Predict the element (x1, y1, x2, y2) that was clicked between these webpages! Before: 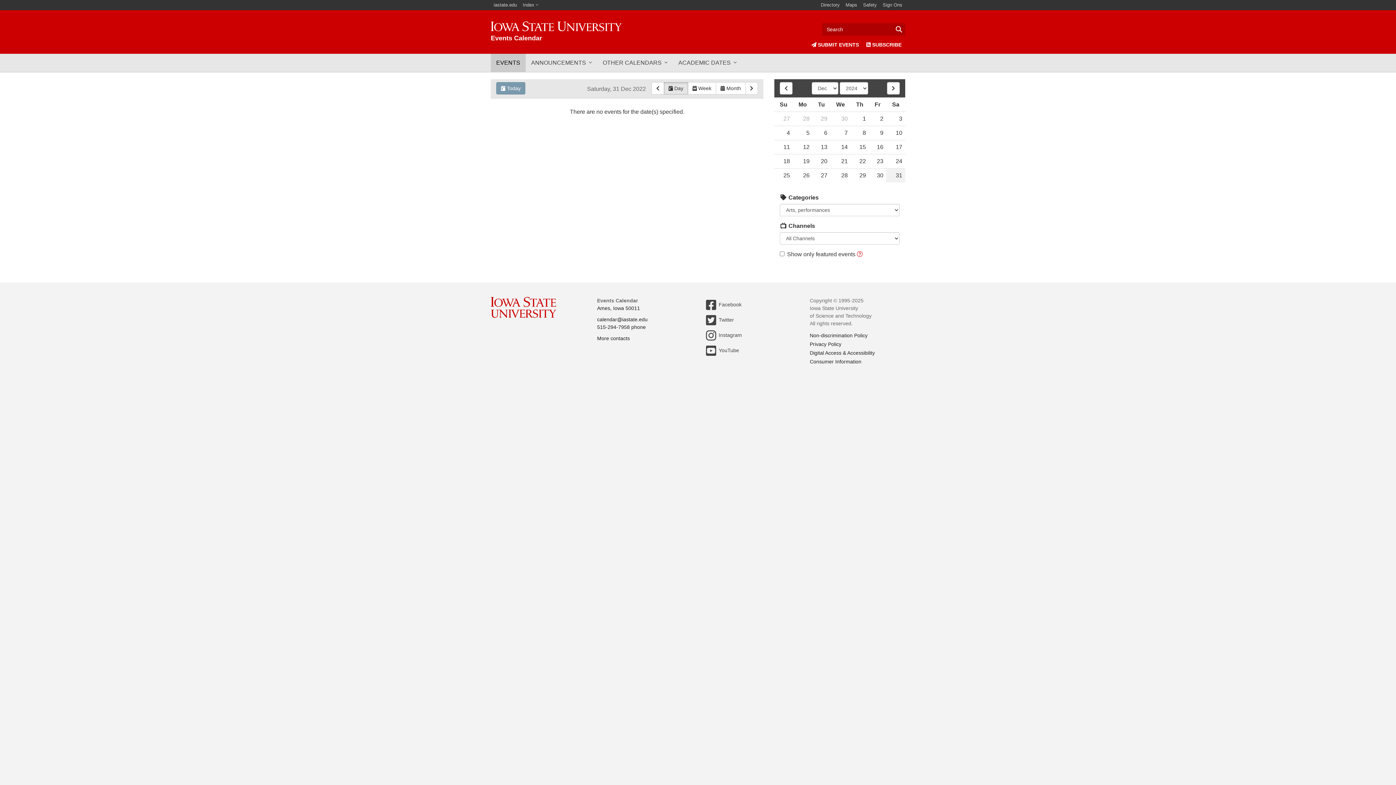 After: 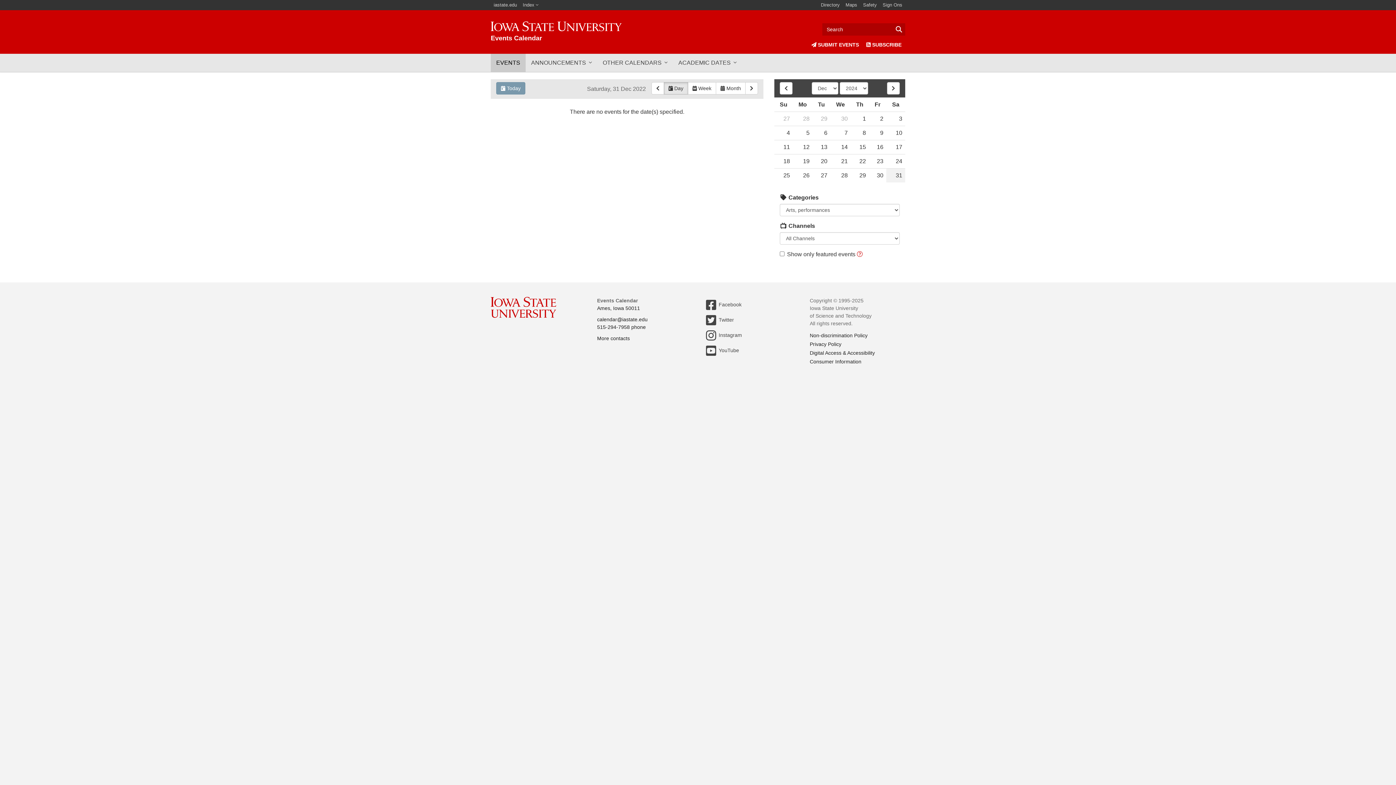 Action: label: 31 bbox: (886, 168, 905, 182)